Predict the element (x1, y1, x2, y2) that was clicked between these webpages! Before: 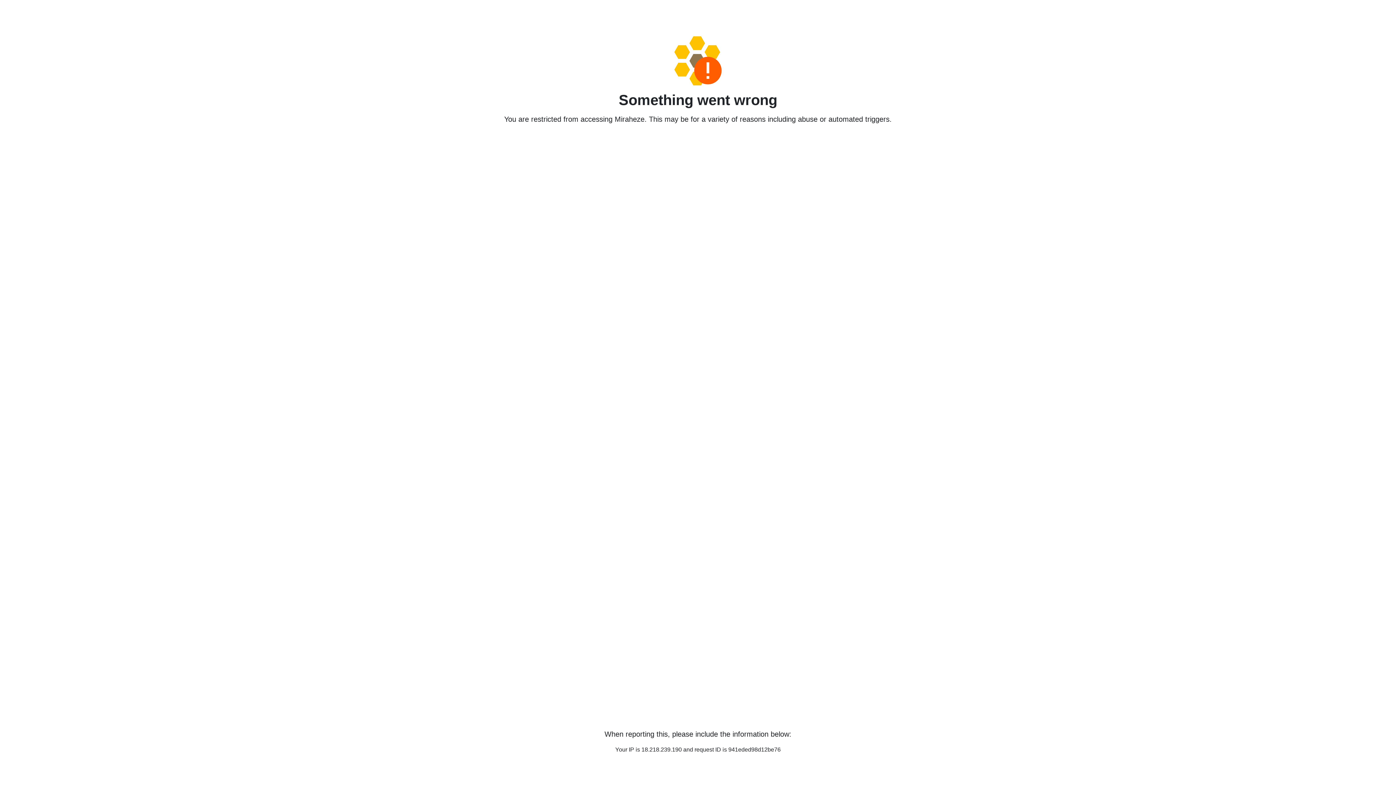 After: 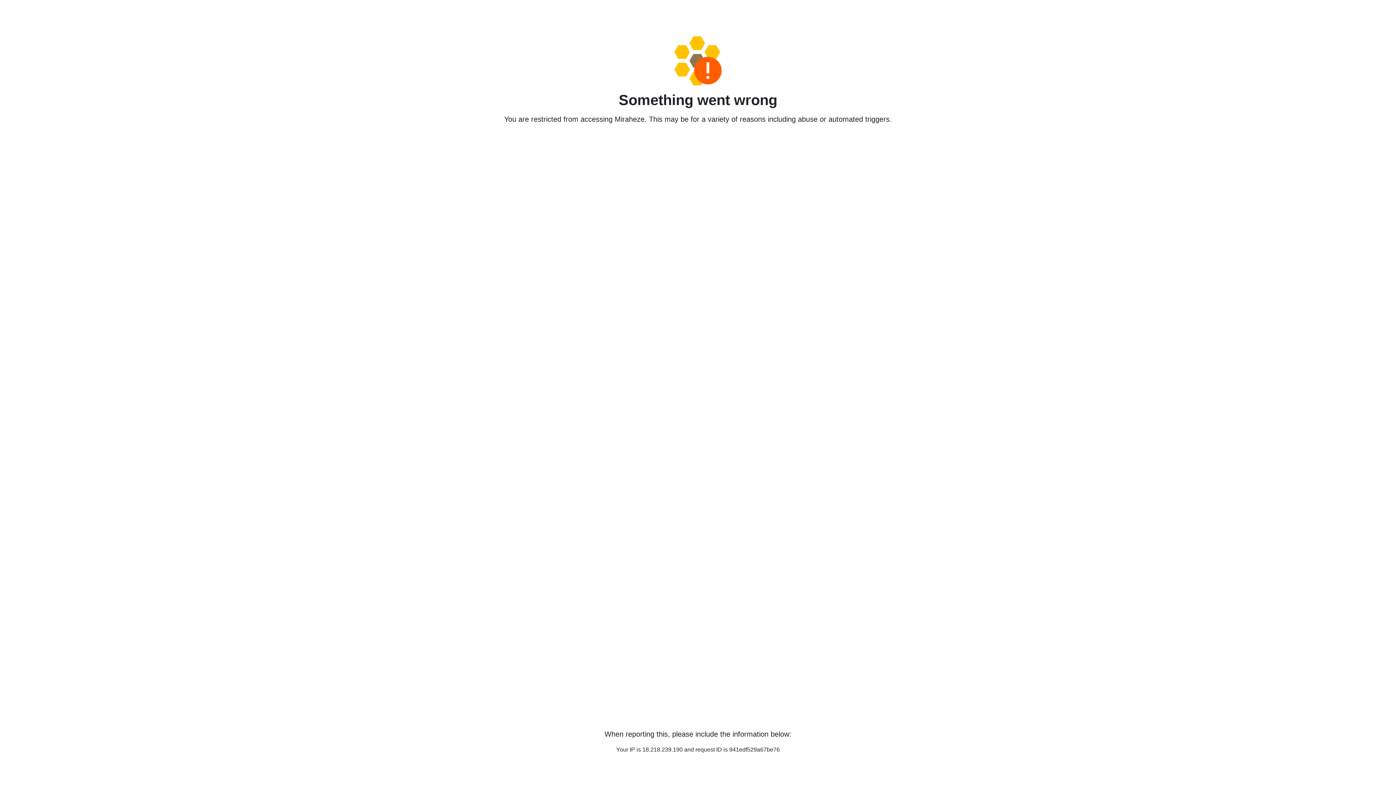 Action: bbox: (458, 36, 938, 85)